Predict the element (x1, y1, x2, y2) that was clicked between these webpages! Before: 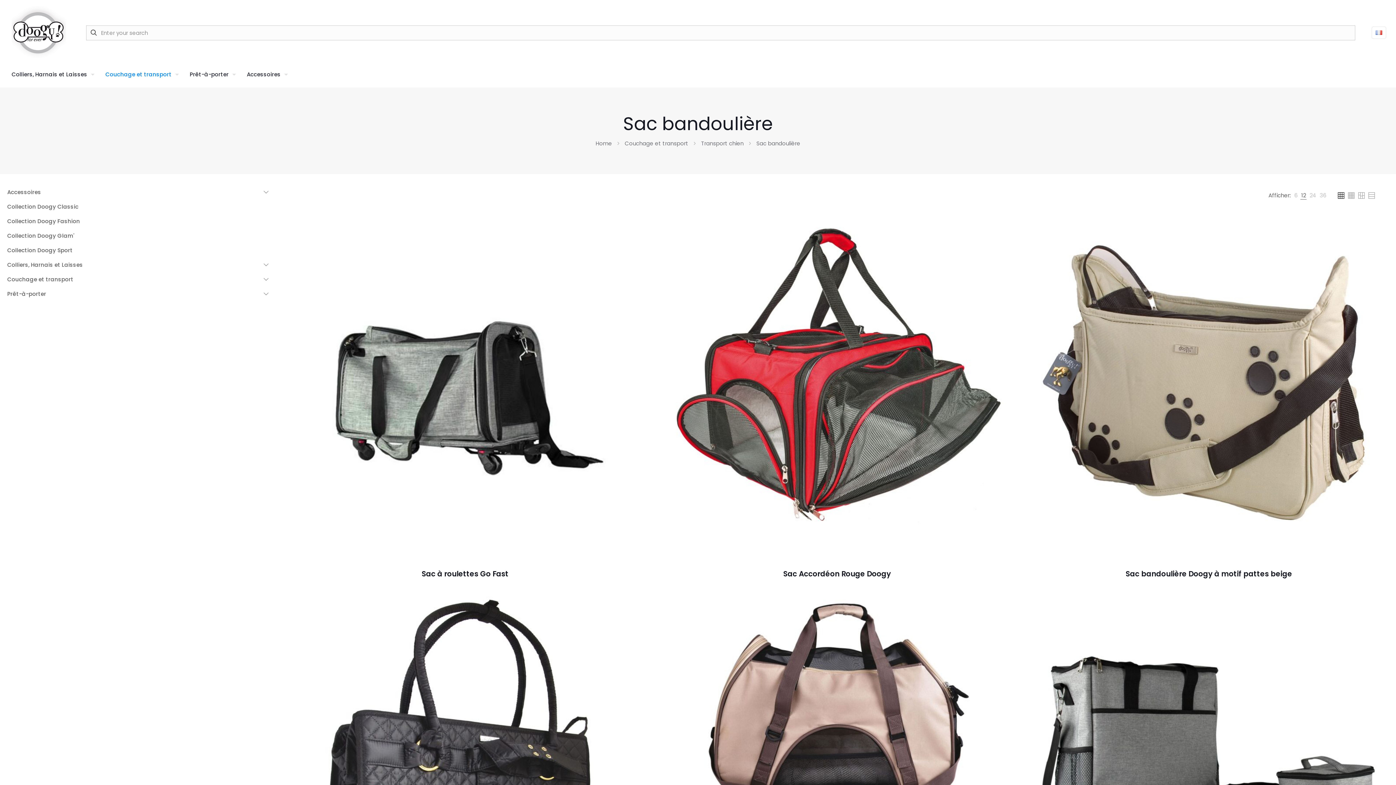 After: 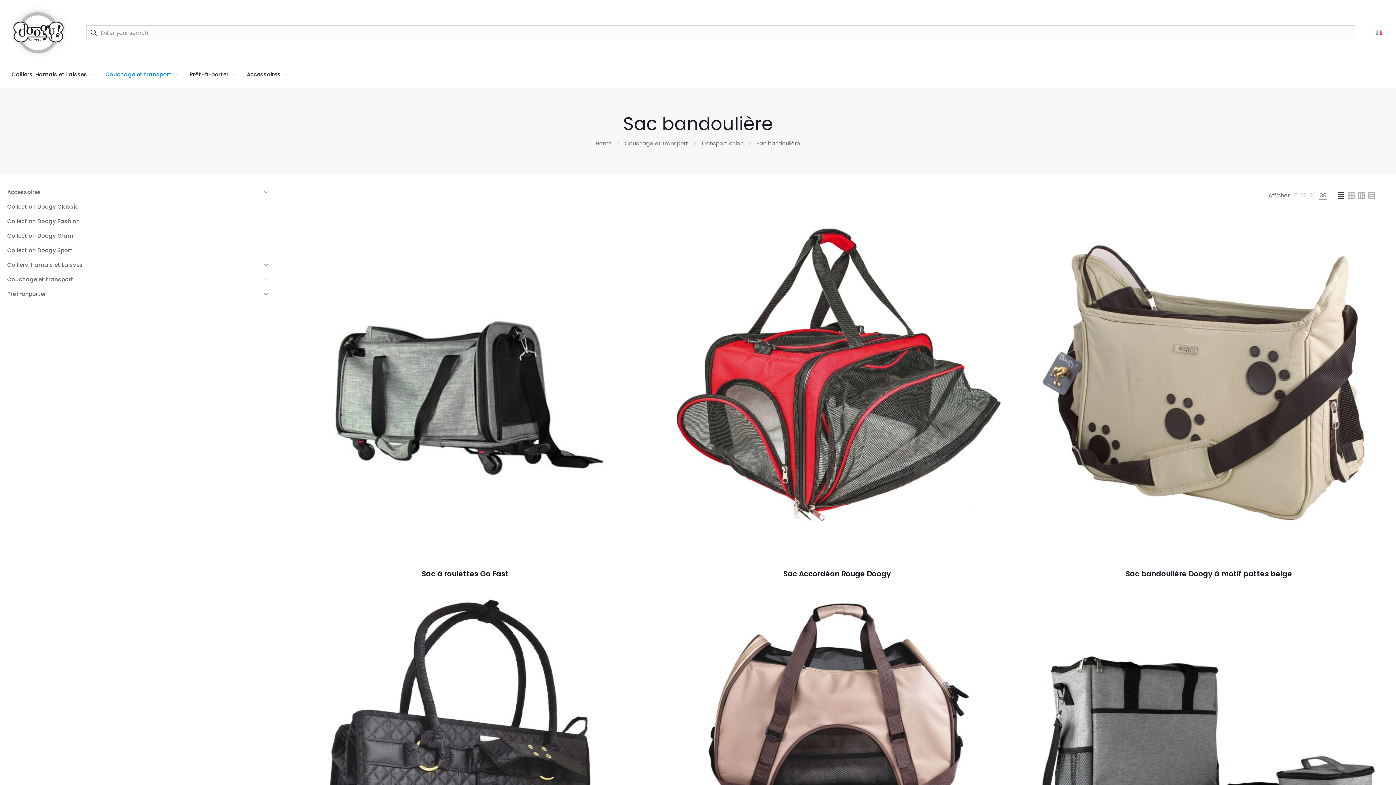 Action: label: 36 bbox: (1319, 190, 1327, 200)